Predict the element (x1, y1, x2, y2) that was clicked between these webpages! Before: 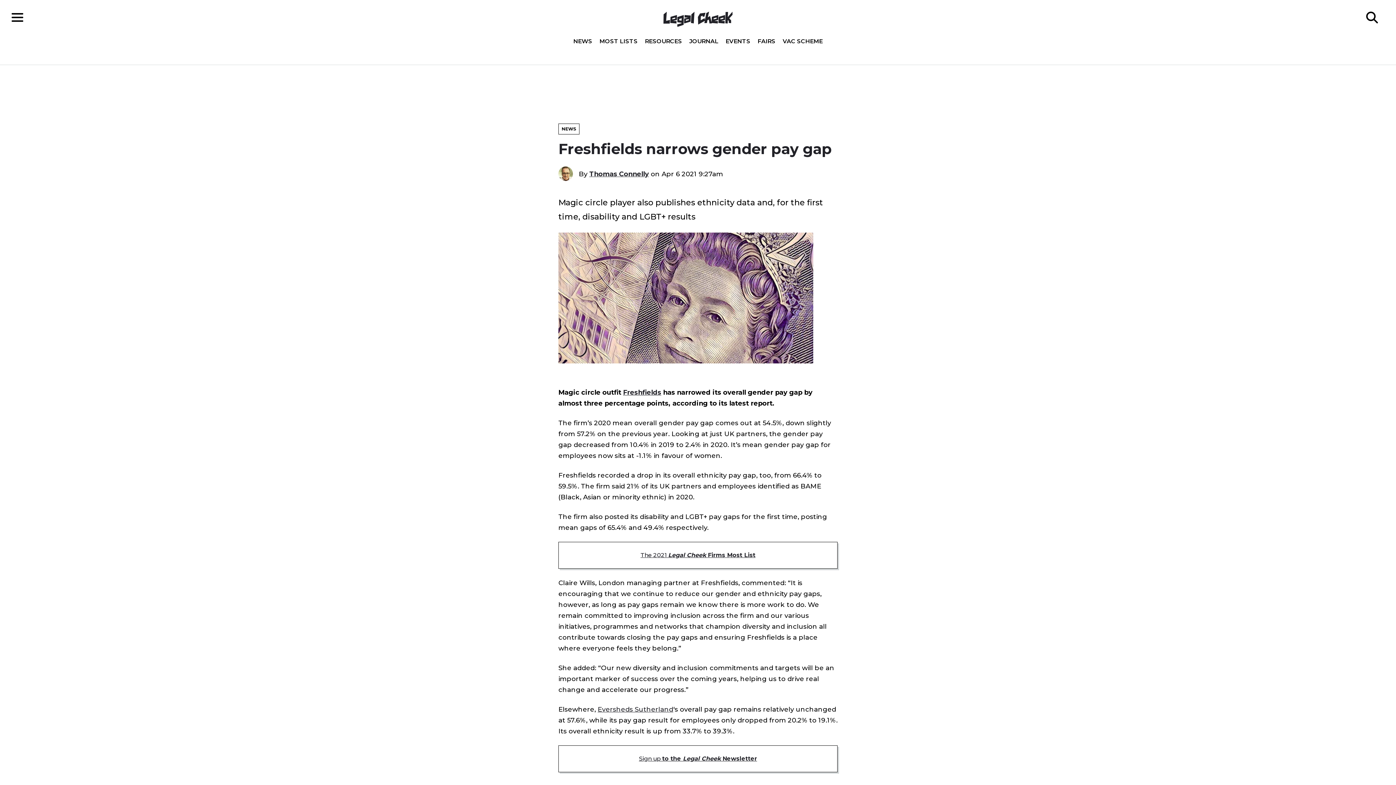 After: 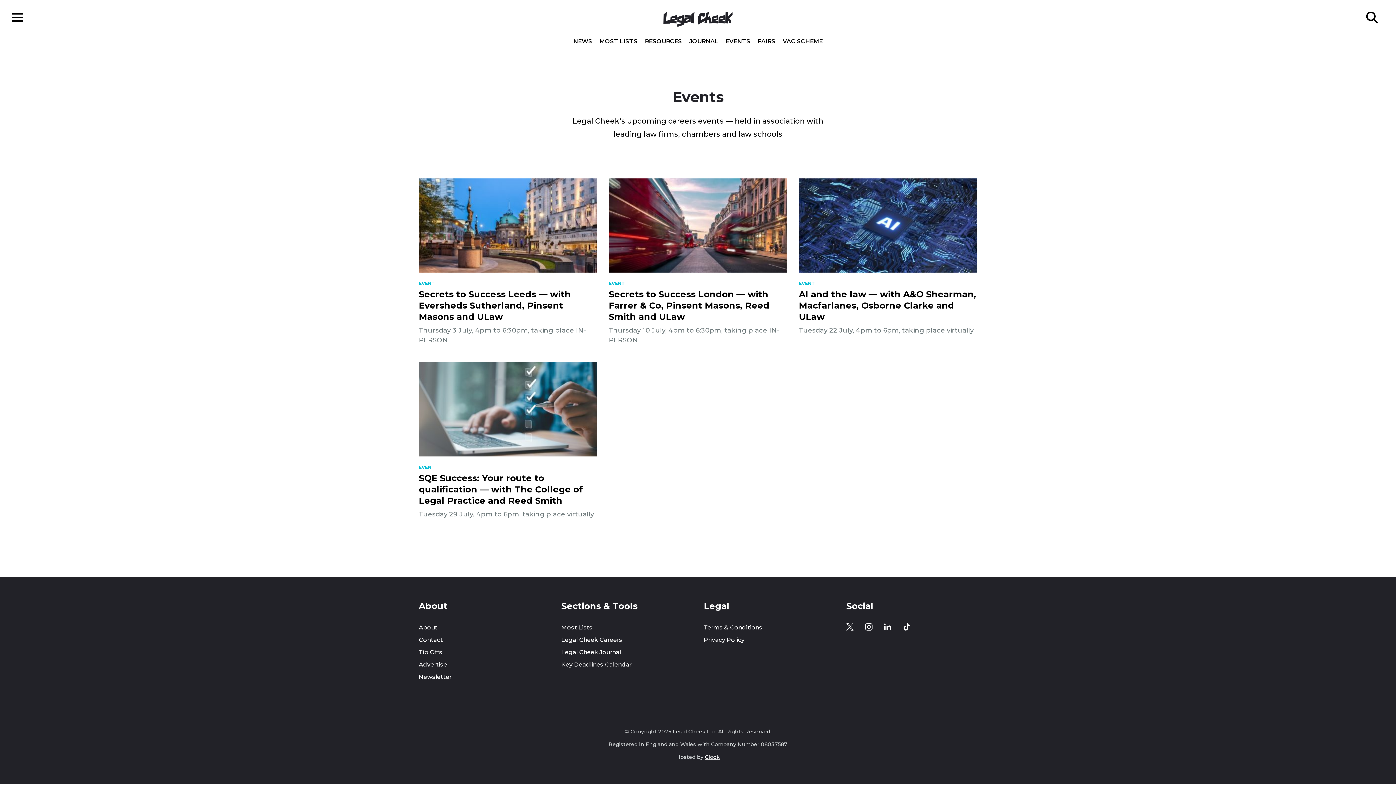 Action: bbox: (722, 38, 754, 44) label: EVENTS